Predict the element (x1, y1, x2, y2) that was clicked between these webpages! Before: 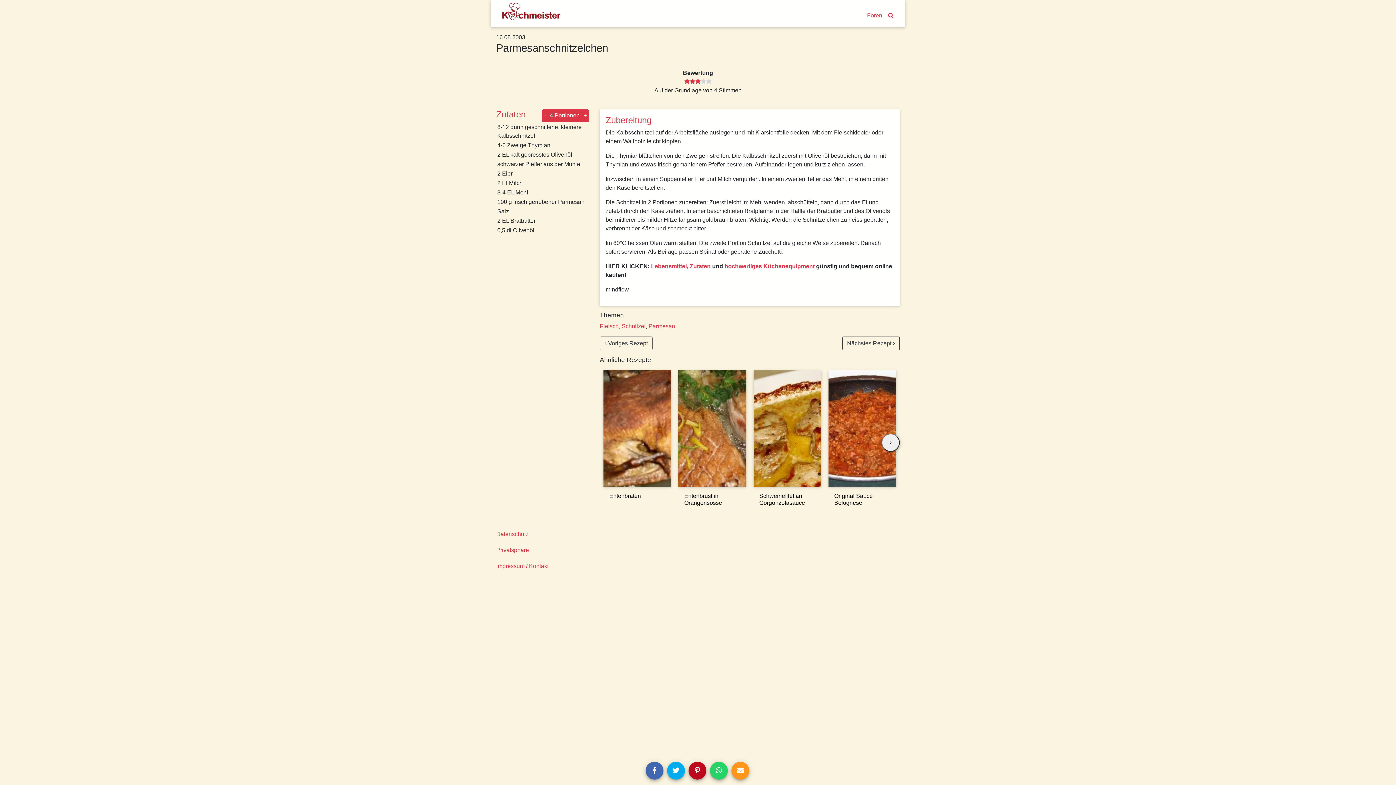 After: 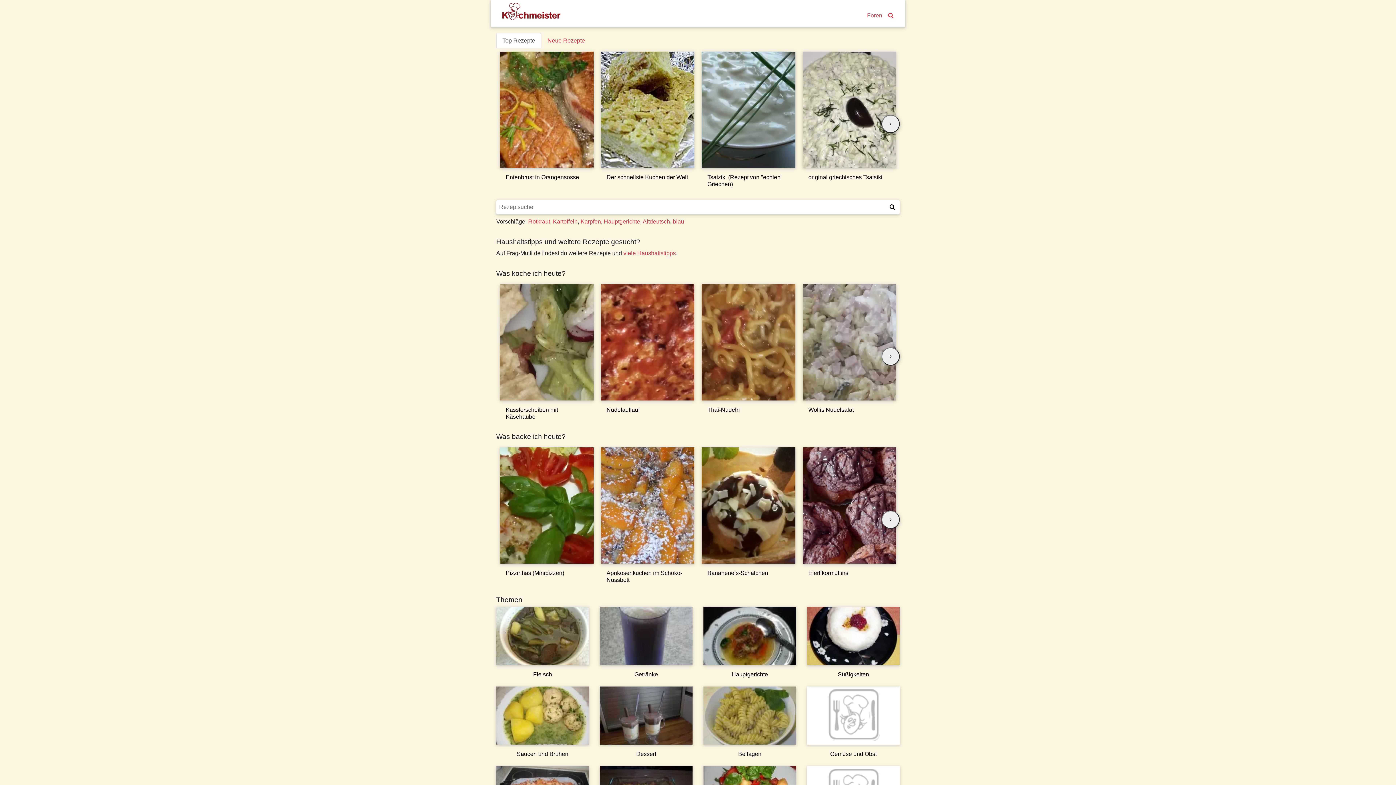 Action: bbox: (502, 2, 560, 20)